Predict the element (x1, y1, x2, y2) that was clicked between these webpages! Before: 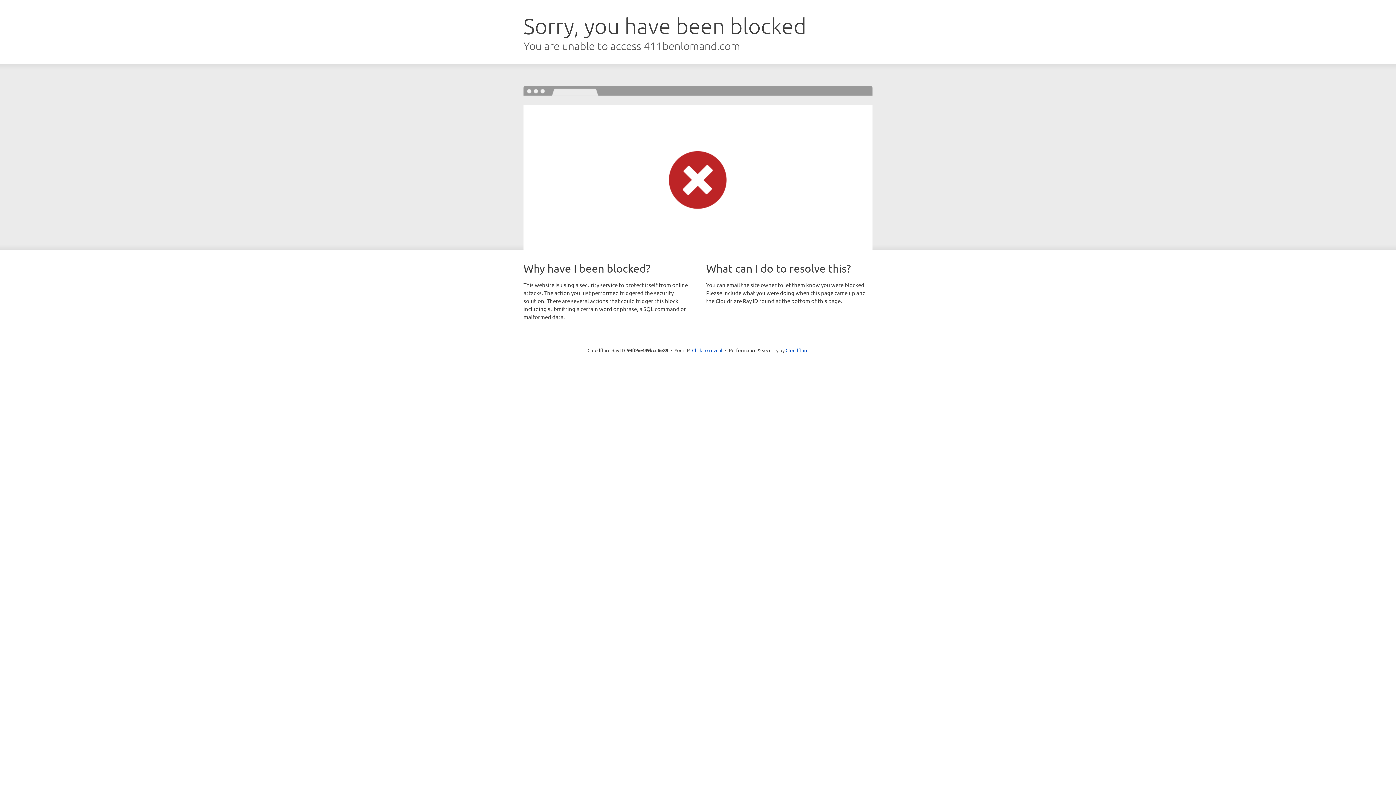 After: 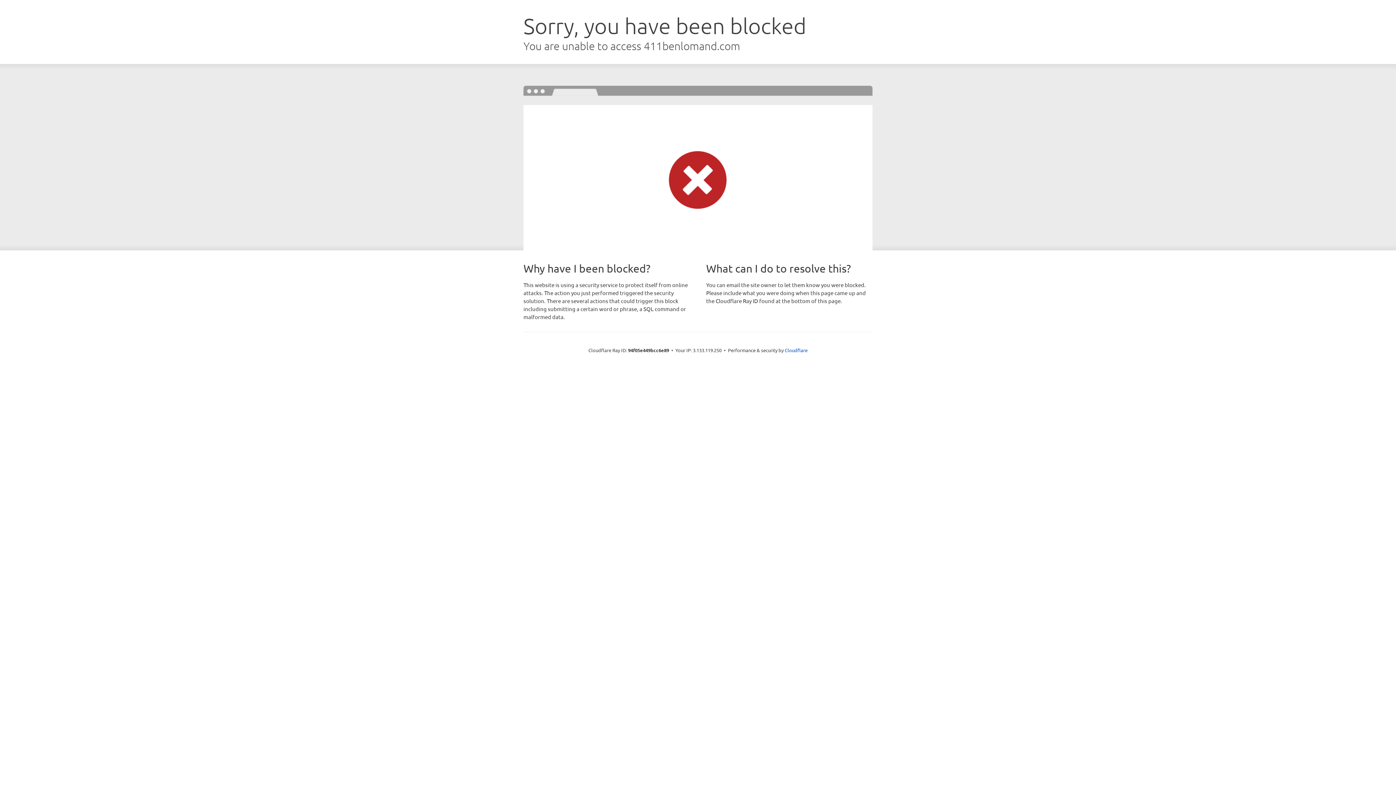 Action: bbox: (692, 346, 722, 353) label: Click to reveal